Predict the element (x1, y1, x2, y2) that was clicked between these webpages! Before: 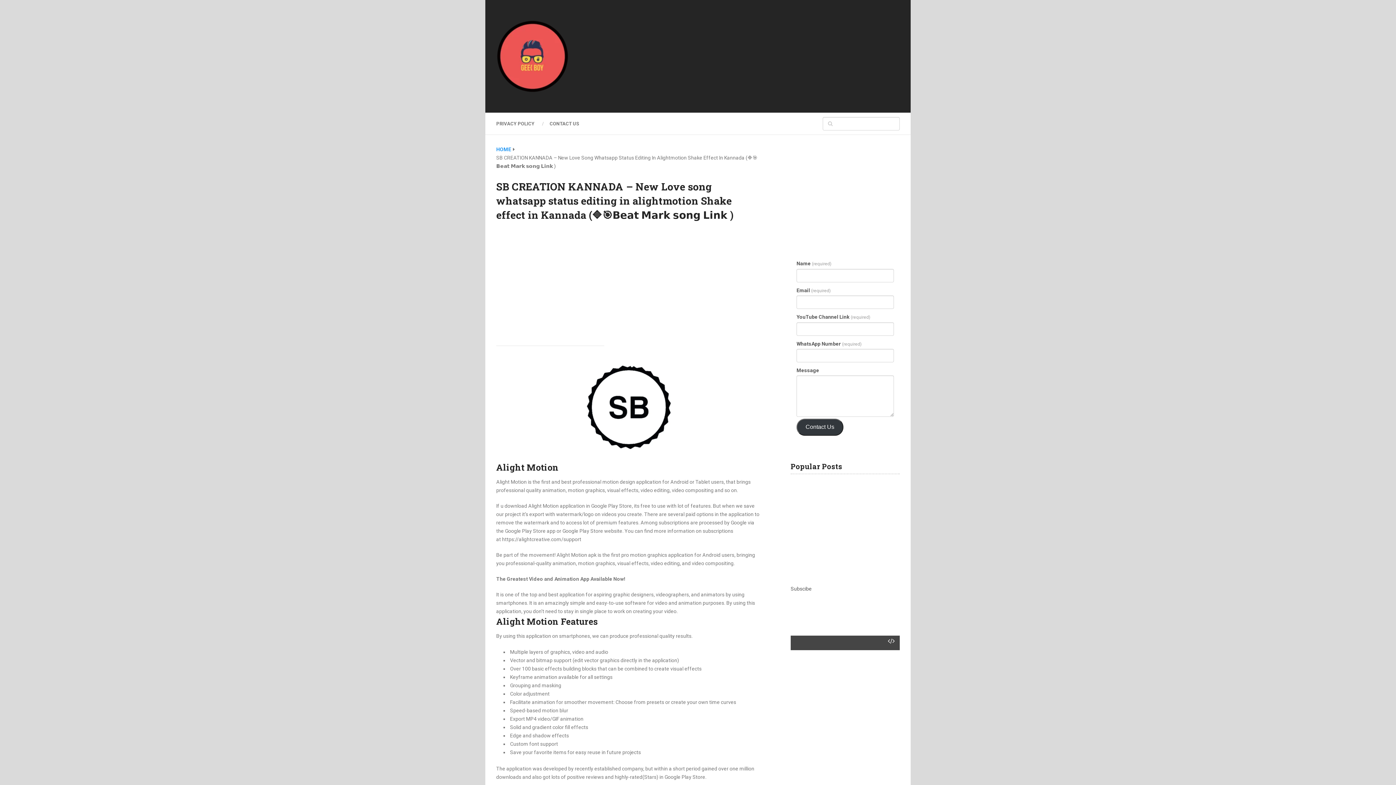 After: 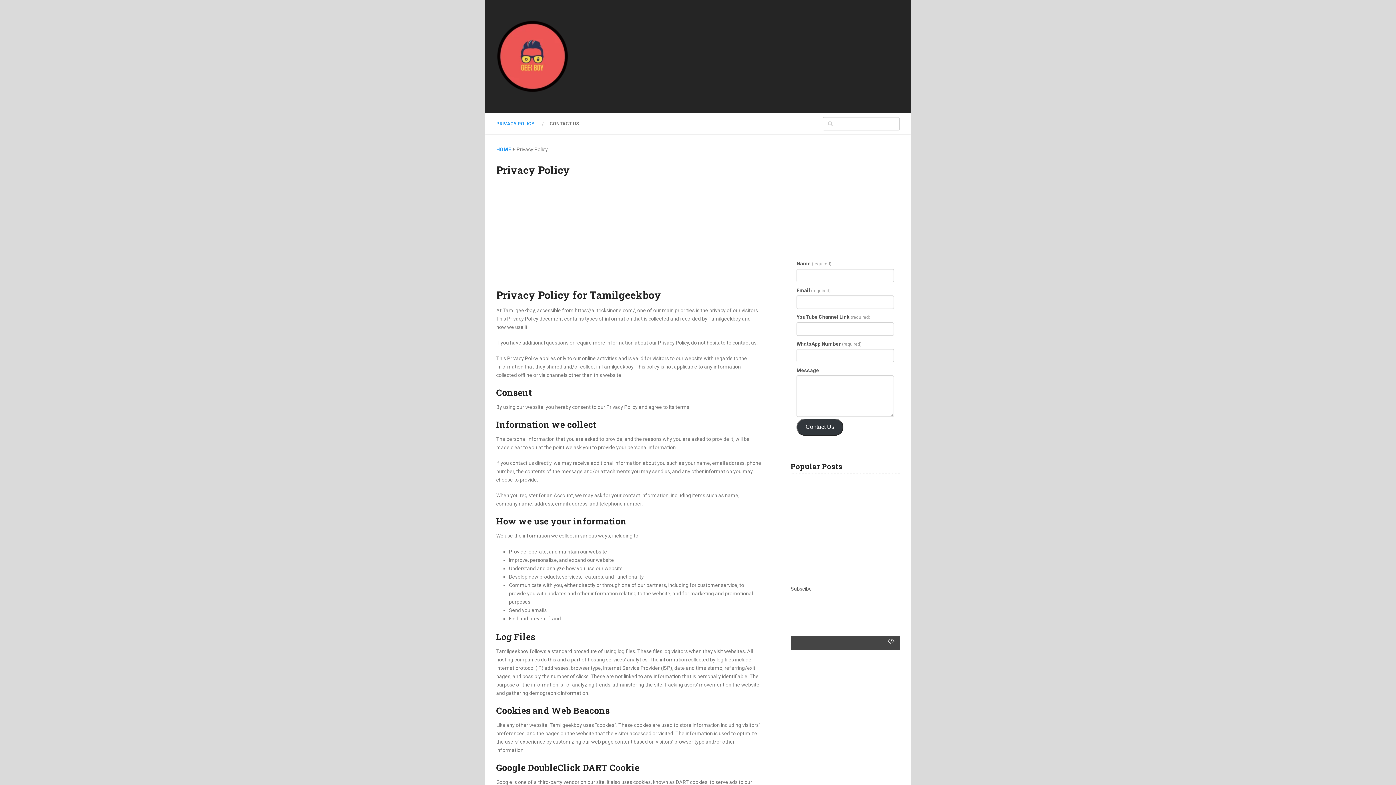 Action: label: PRIVACY POLICY bbox: (496, 119, 542, 127)